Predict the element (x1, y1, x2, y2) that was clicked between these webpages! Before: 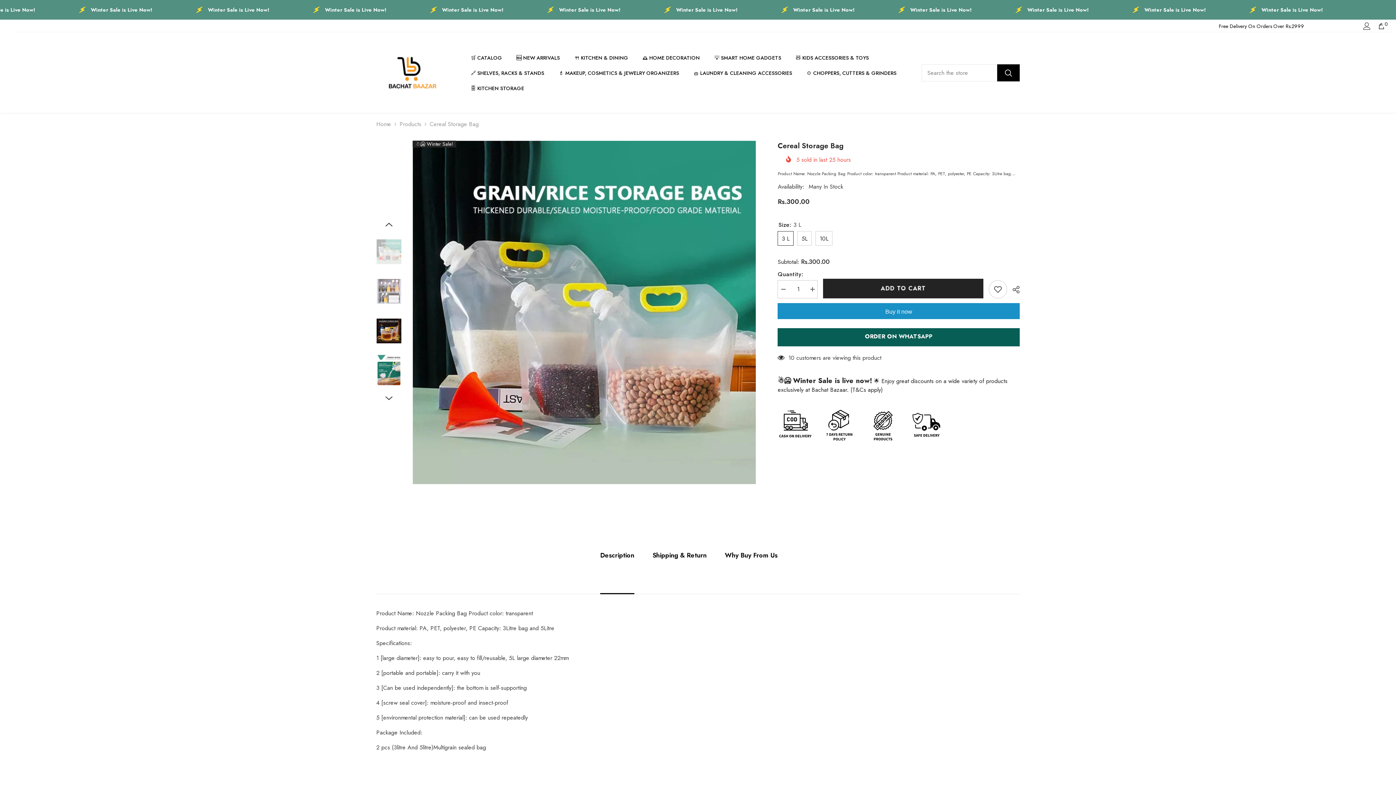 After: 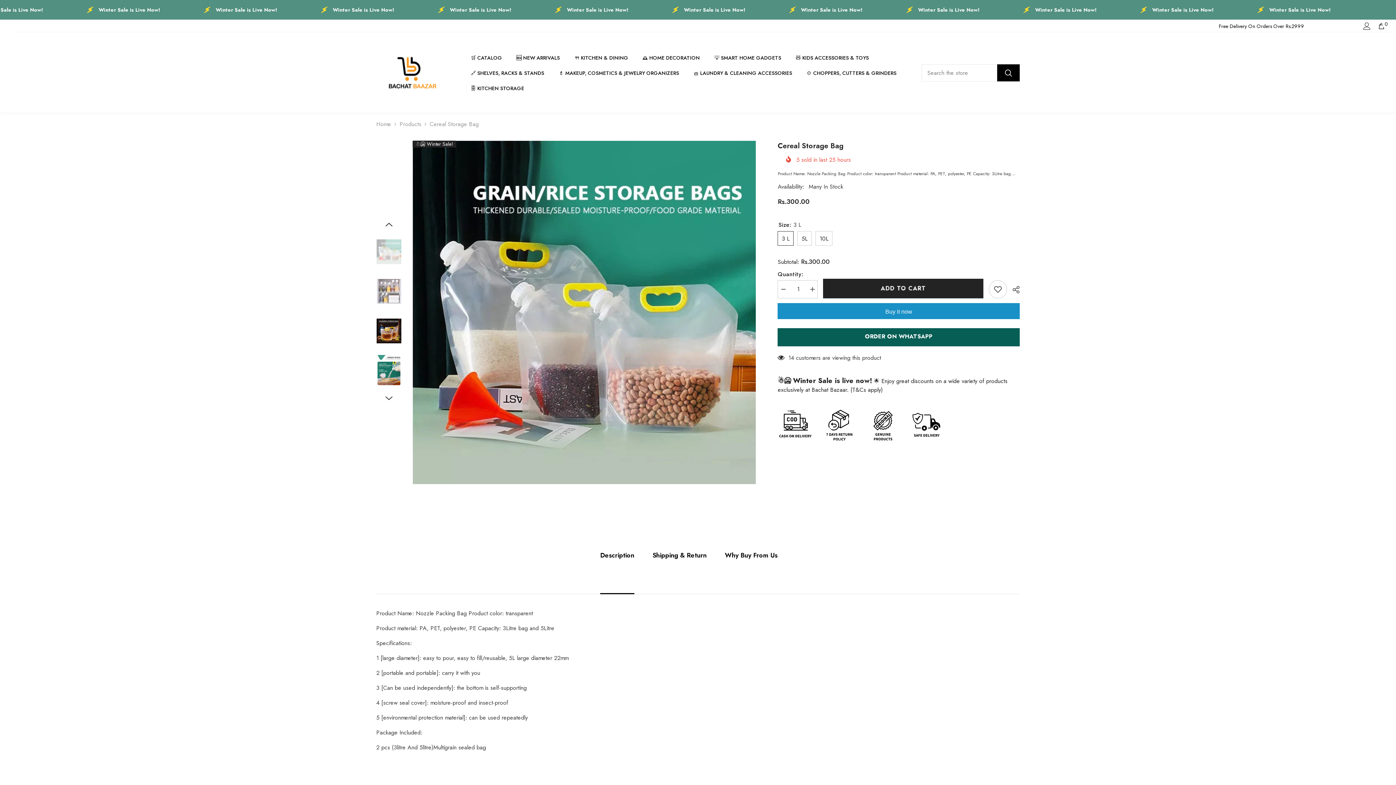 Action: label: Description bbox: (600, 517, 634, 594)